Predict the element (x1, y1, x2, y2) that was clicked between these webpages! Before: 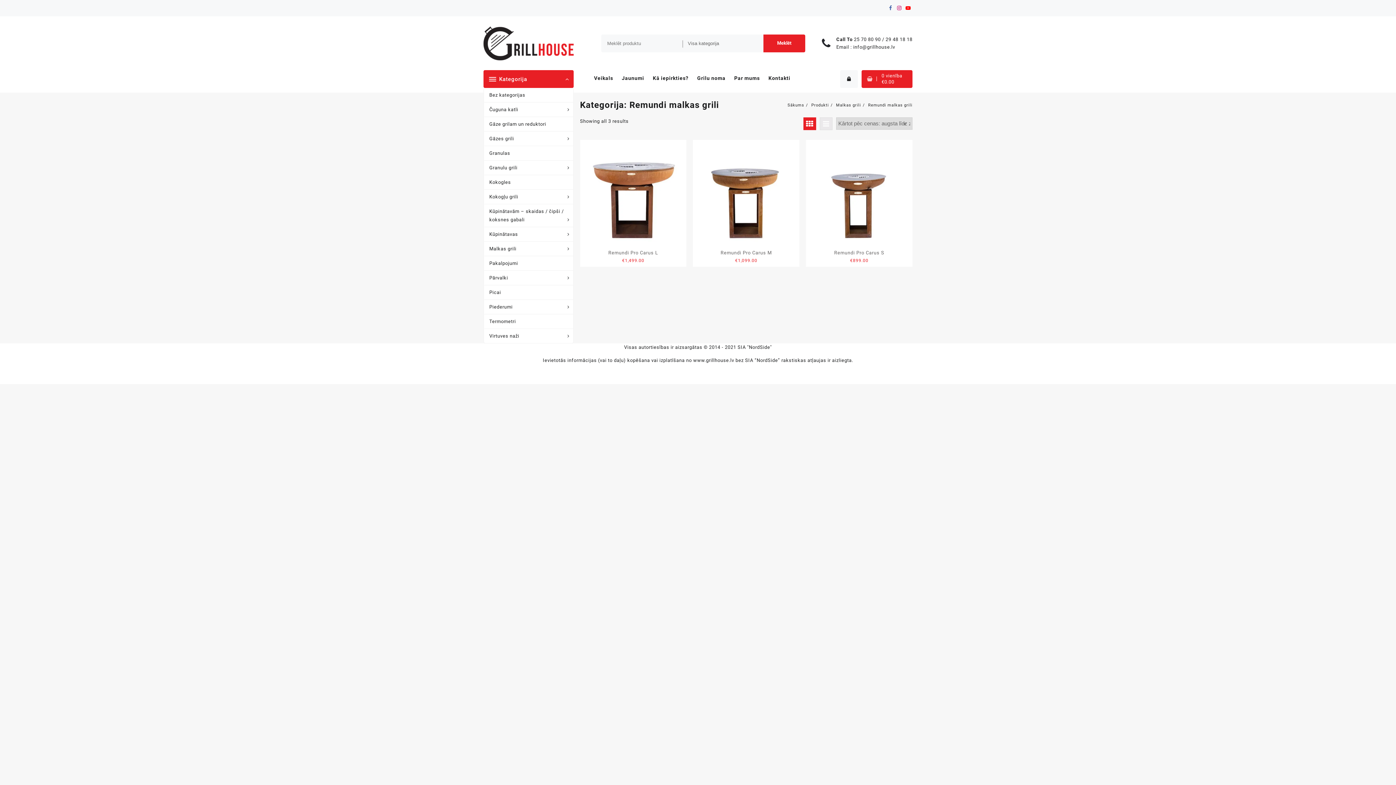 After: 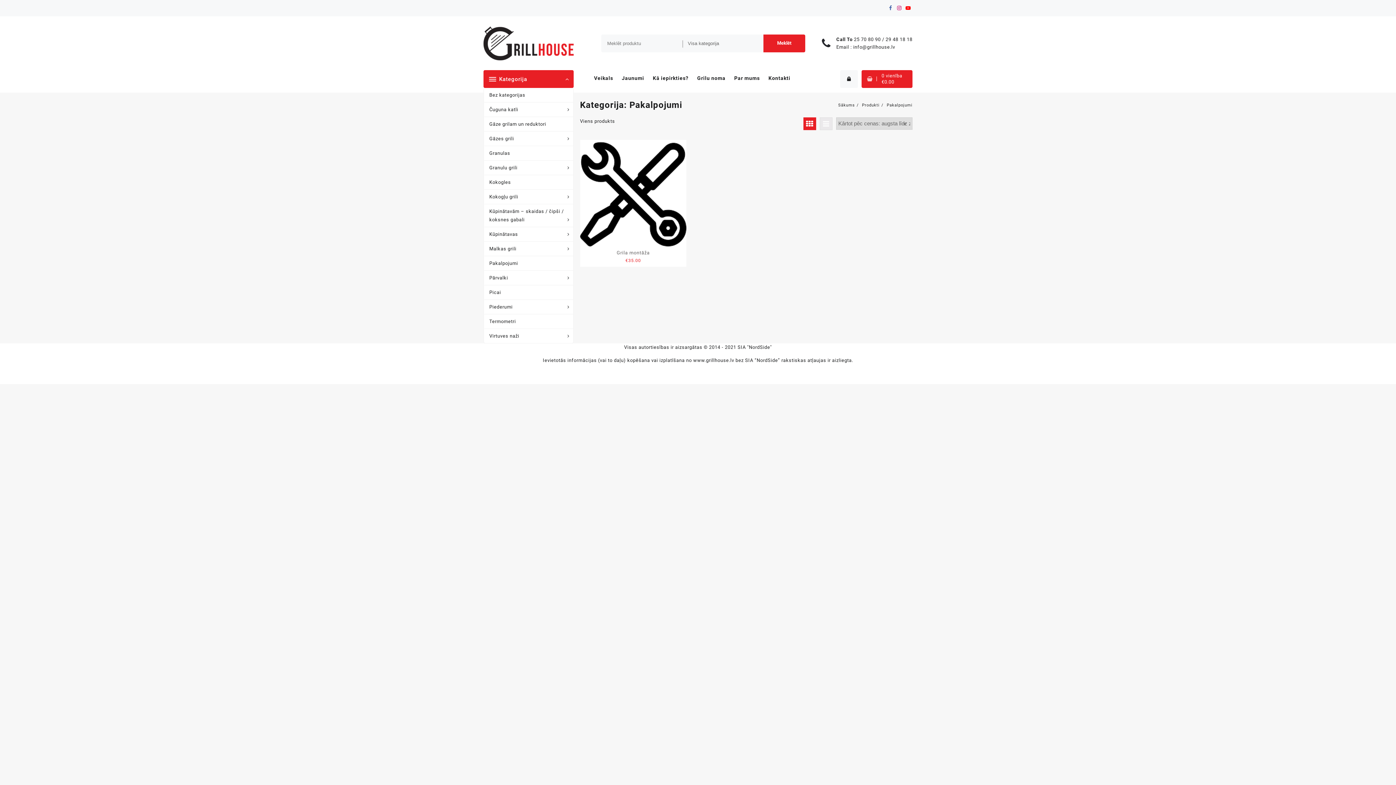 Action: bbox: (484, 256, 573, 270) label: Pakalpojumi